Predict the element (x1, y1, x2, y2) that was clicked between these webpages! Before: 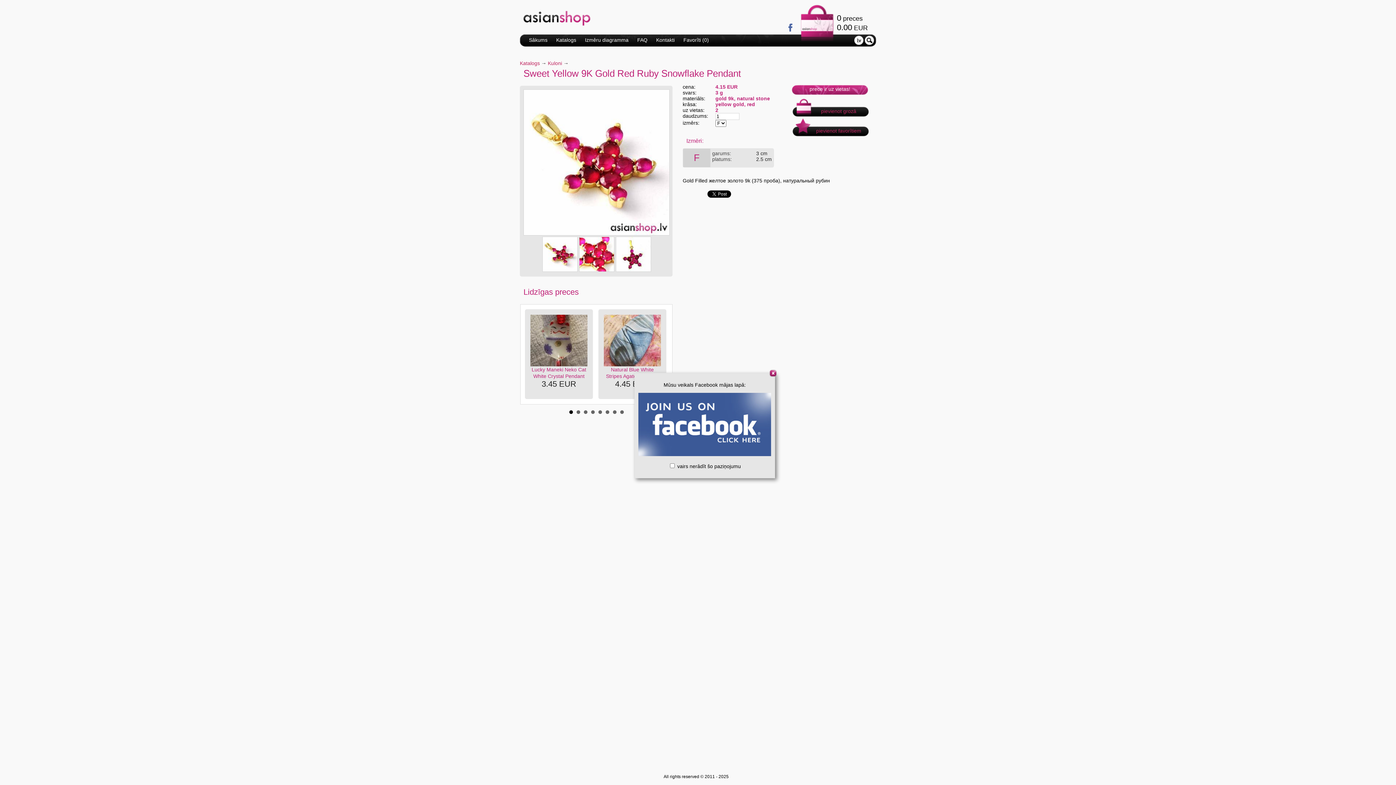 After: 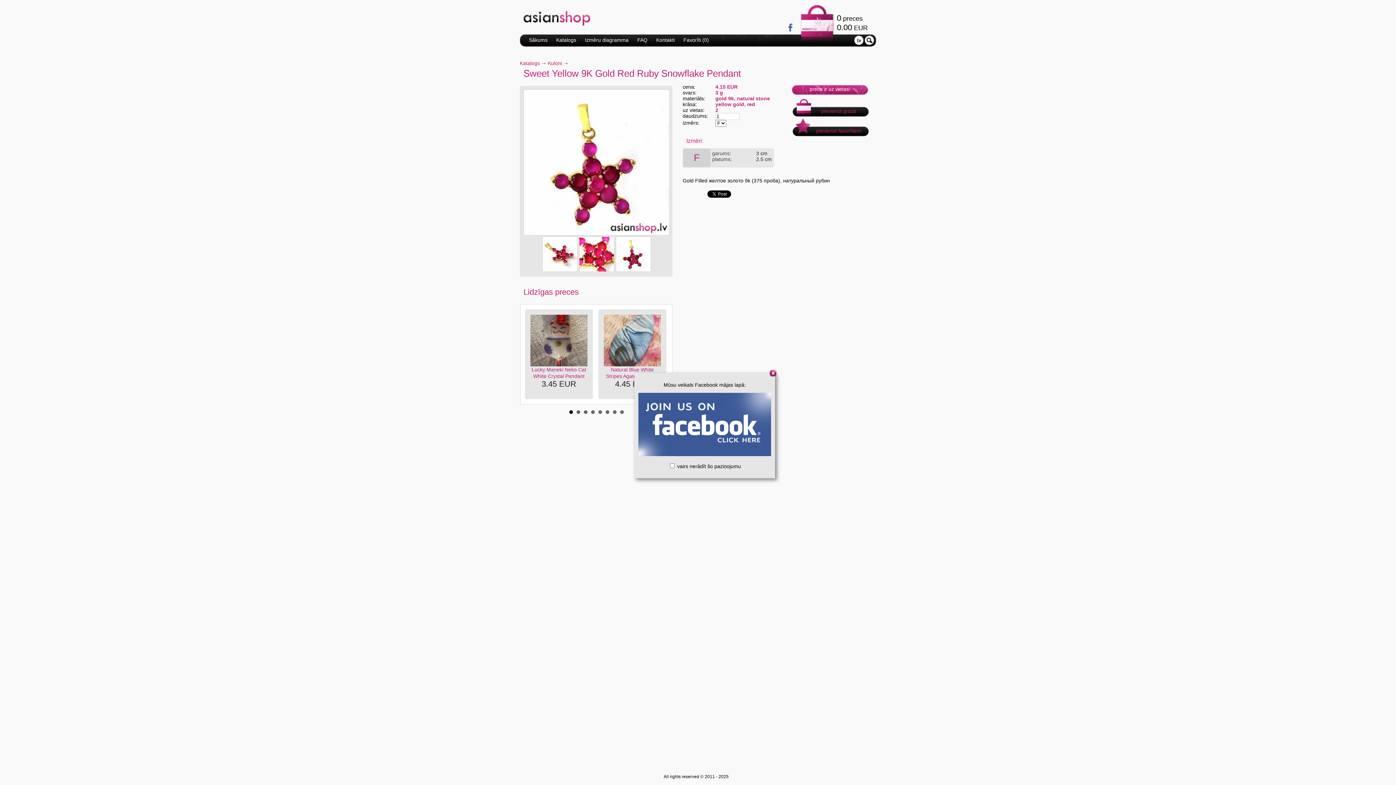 Action: bbox: (615, 267, 651, 273)